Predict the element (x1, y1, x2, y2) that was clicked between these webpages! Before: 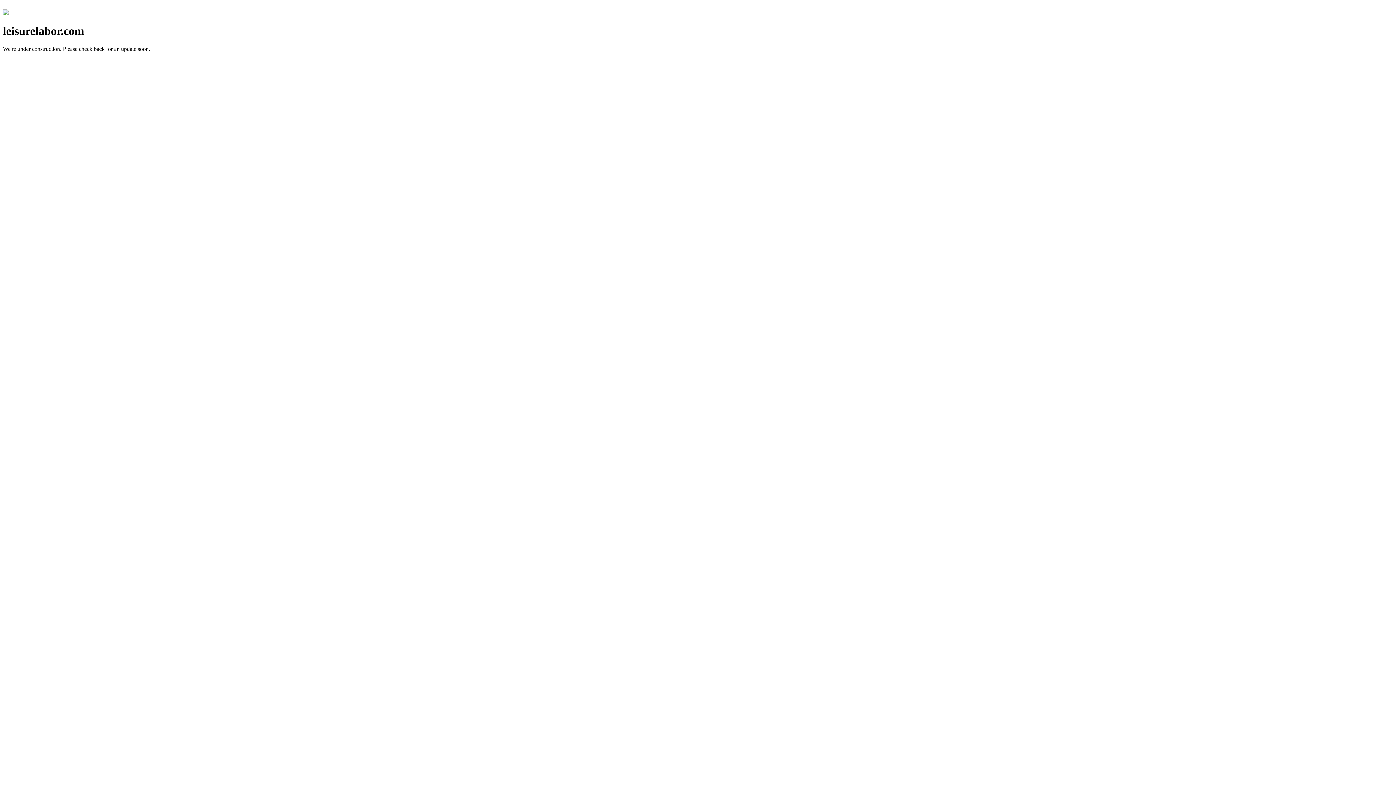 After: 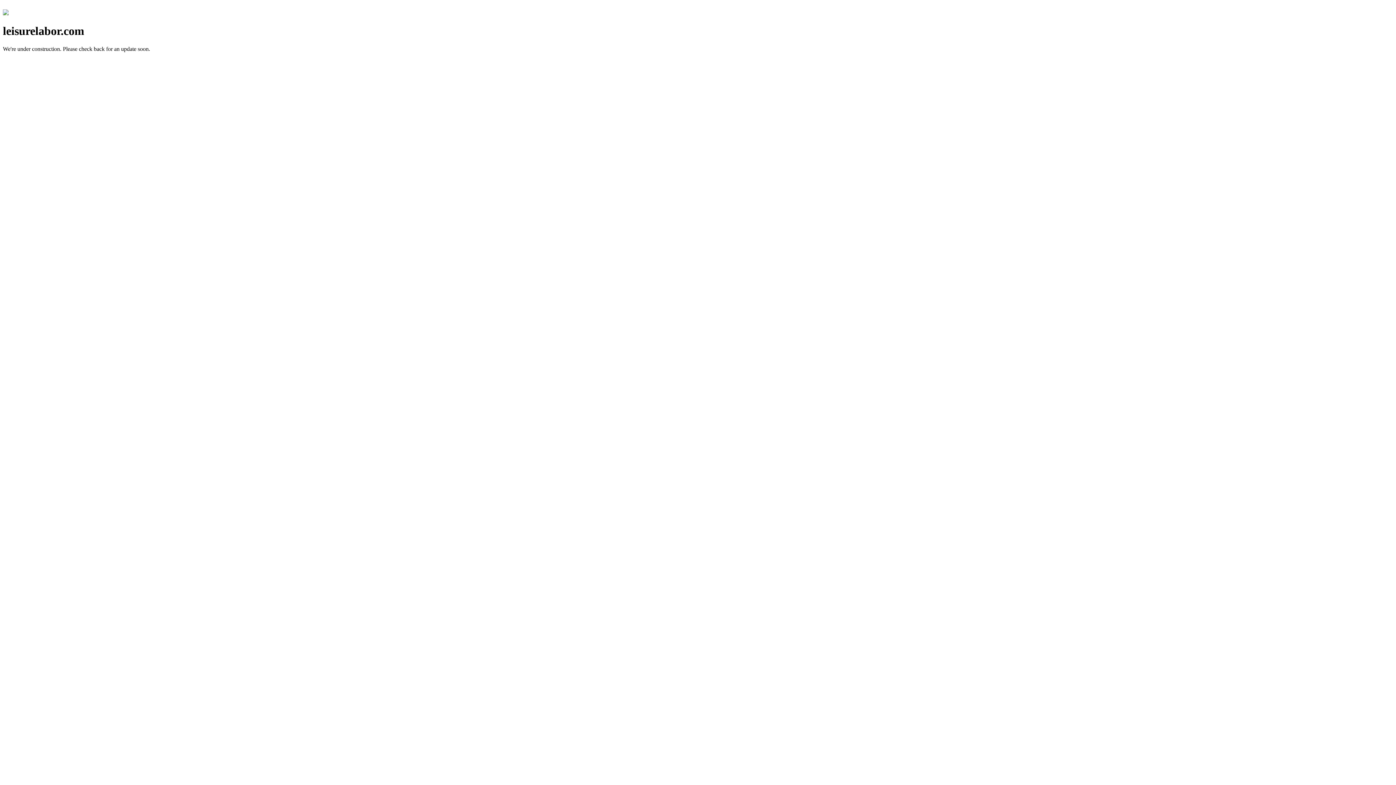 Action: bbox: (2, 10, 8, 16)